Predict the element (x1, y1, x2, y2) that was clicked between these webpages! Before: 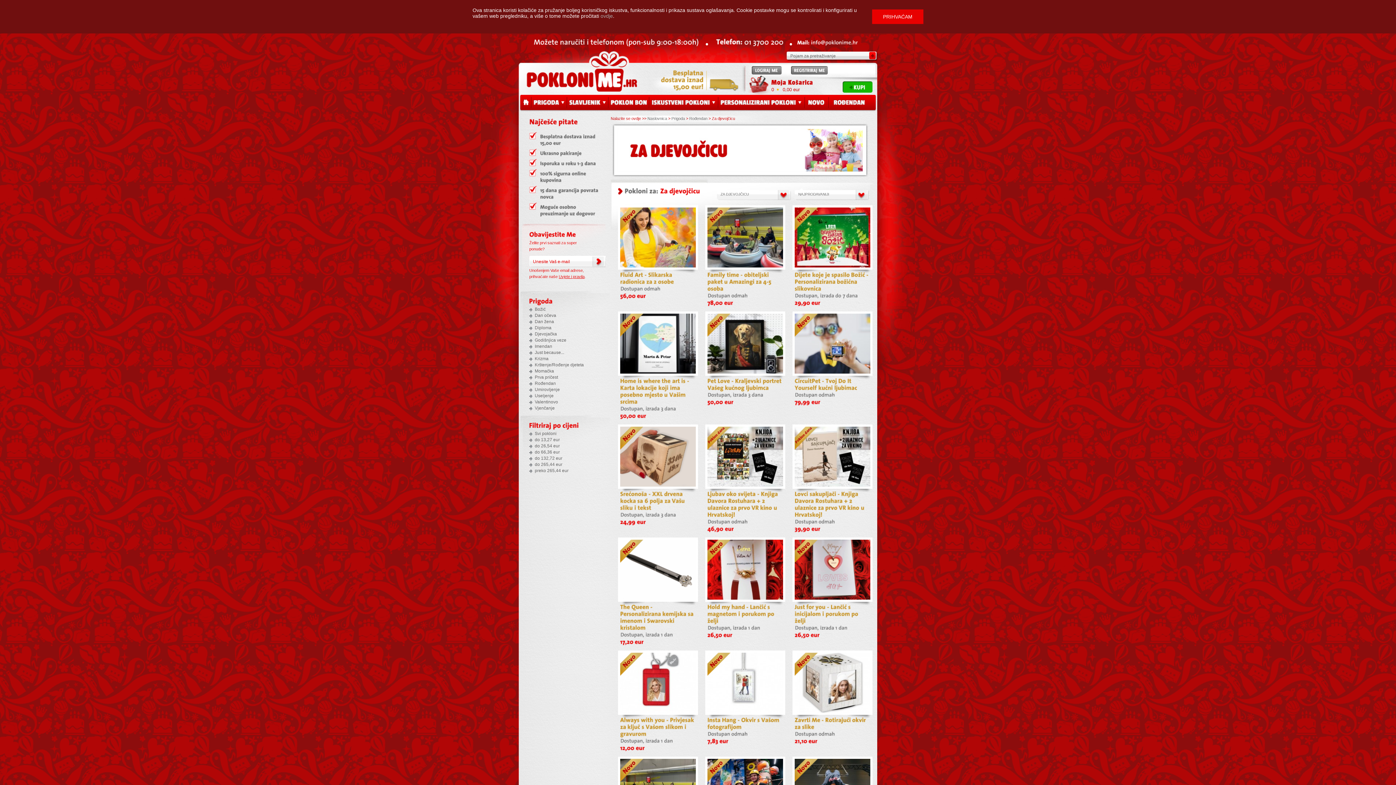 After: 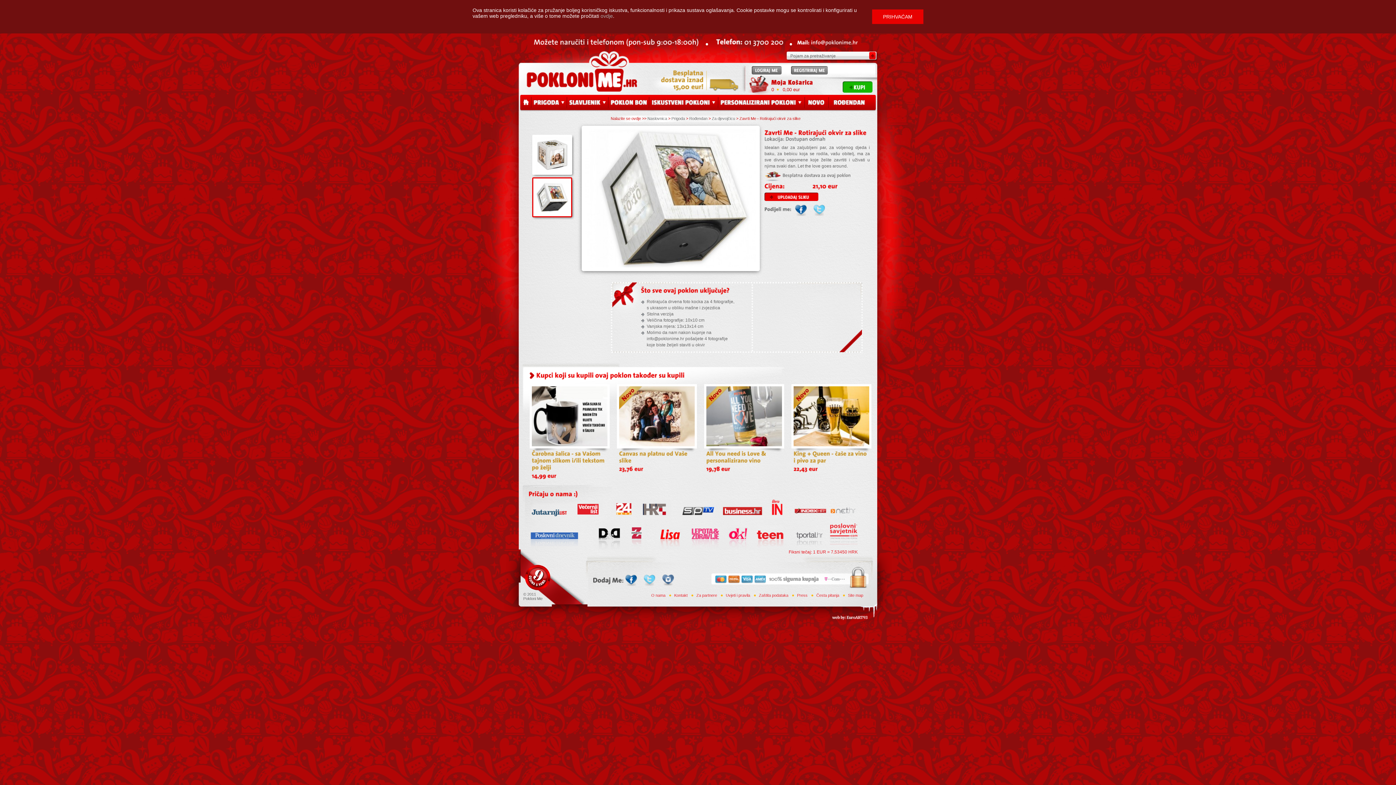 Action: bbox: (792, 650, 872, 715)